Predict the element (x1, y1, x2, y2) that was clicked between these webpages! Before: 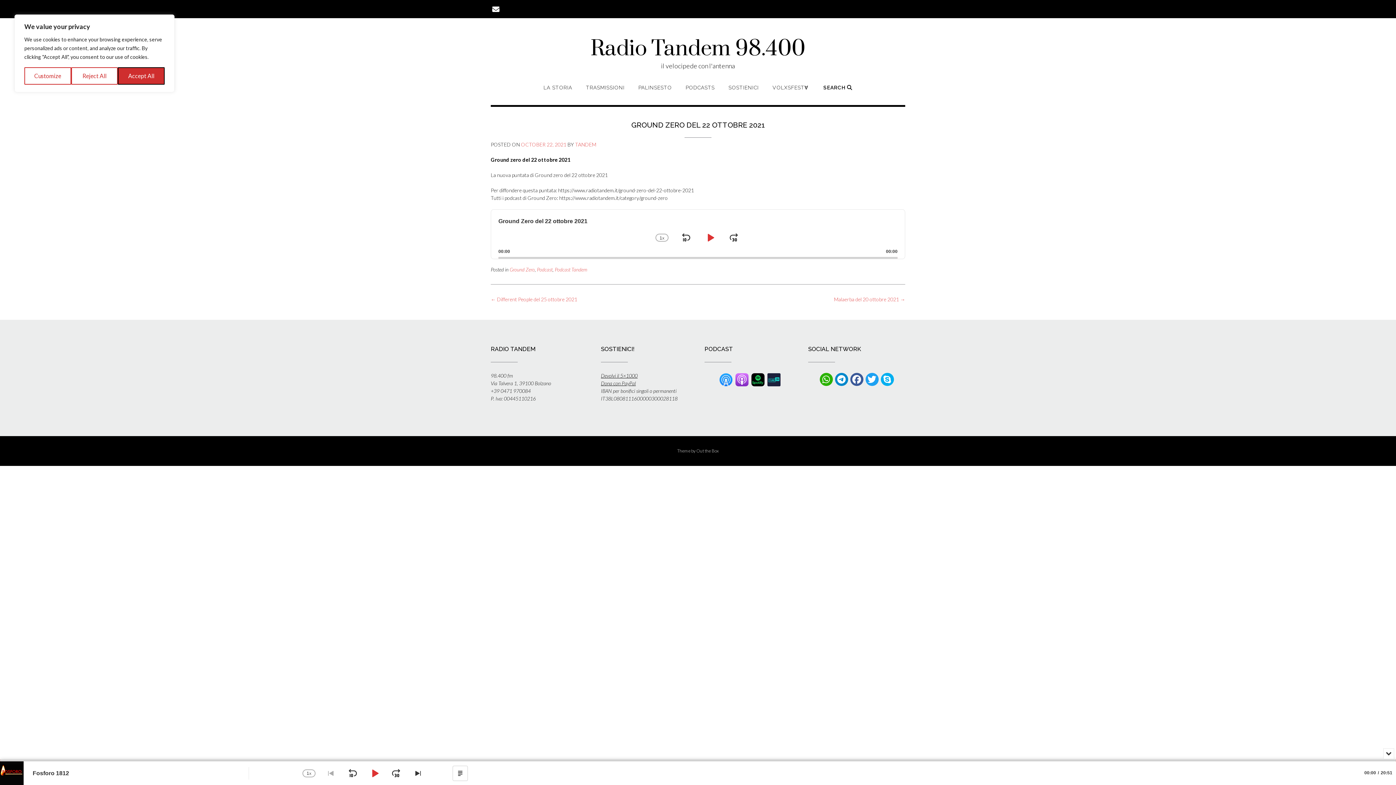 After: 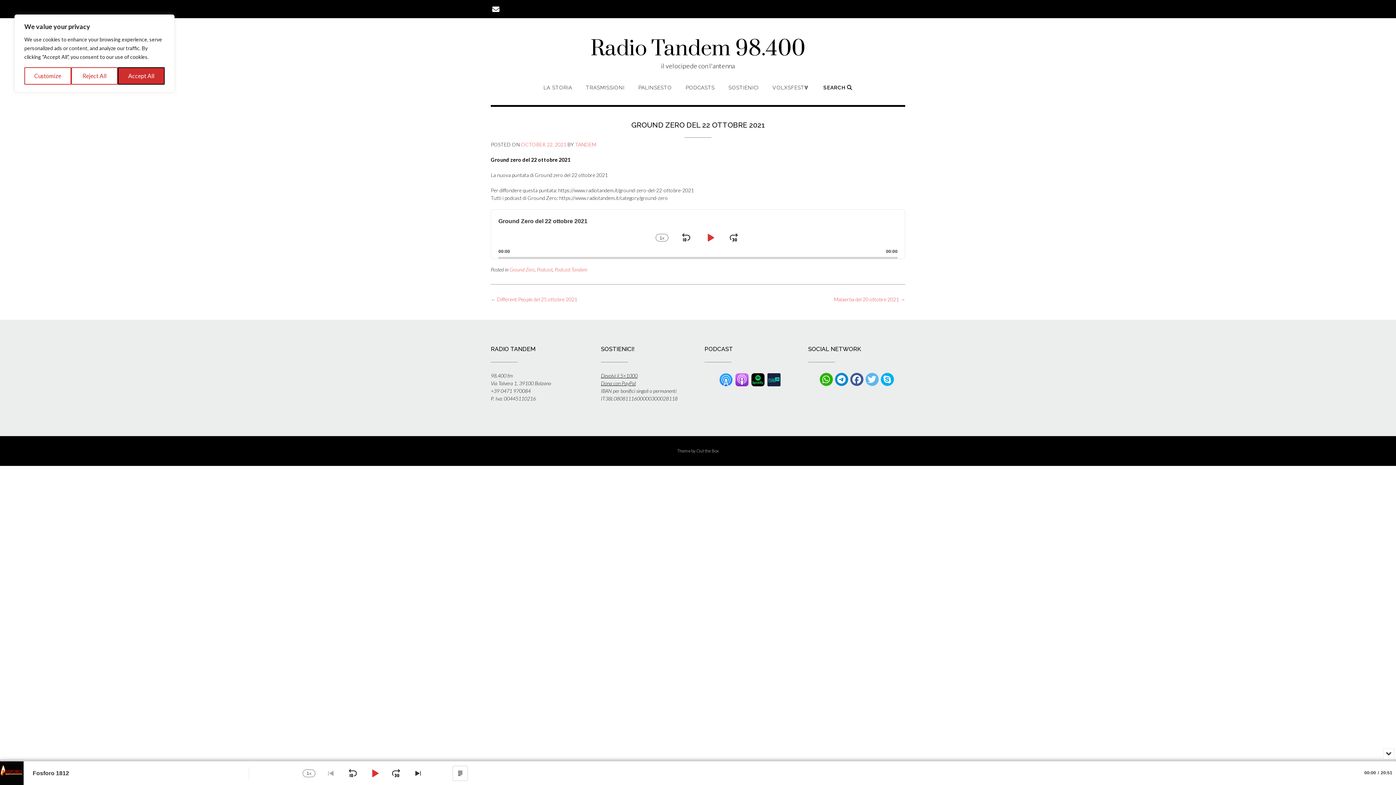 Action: bbox: (865, 373, 878, 386)